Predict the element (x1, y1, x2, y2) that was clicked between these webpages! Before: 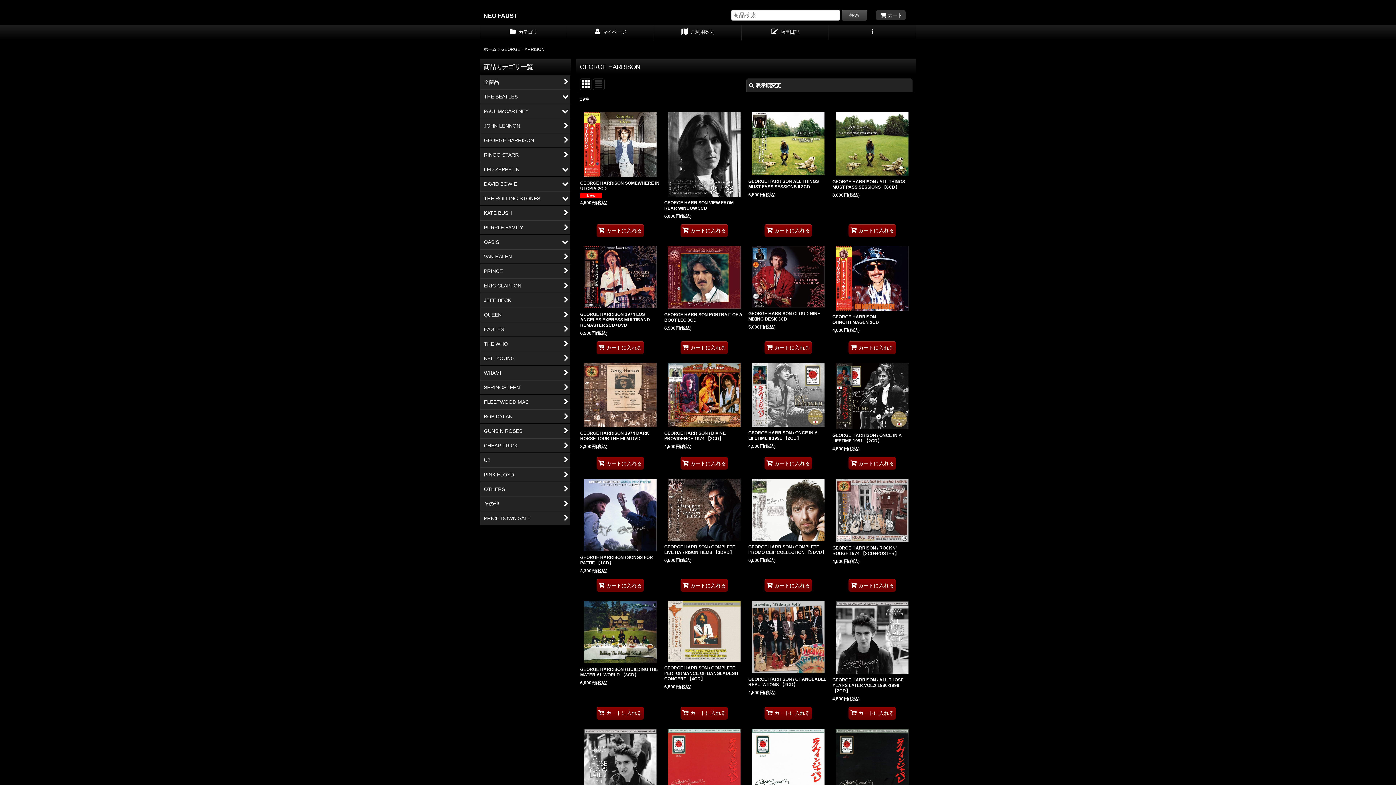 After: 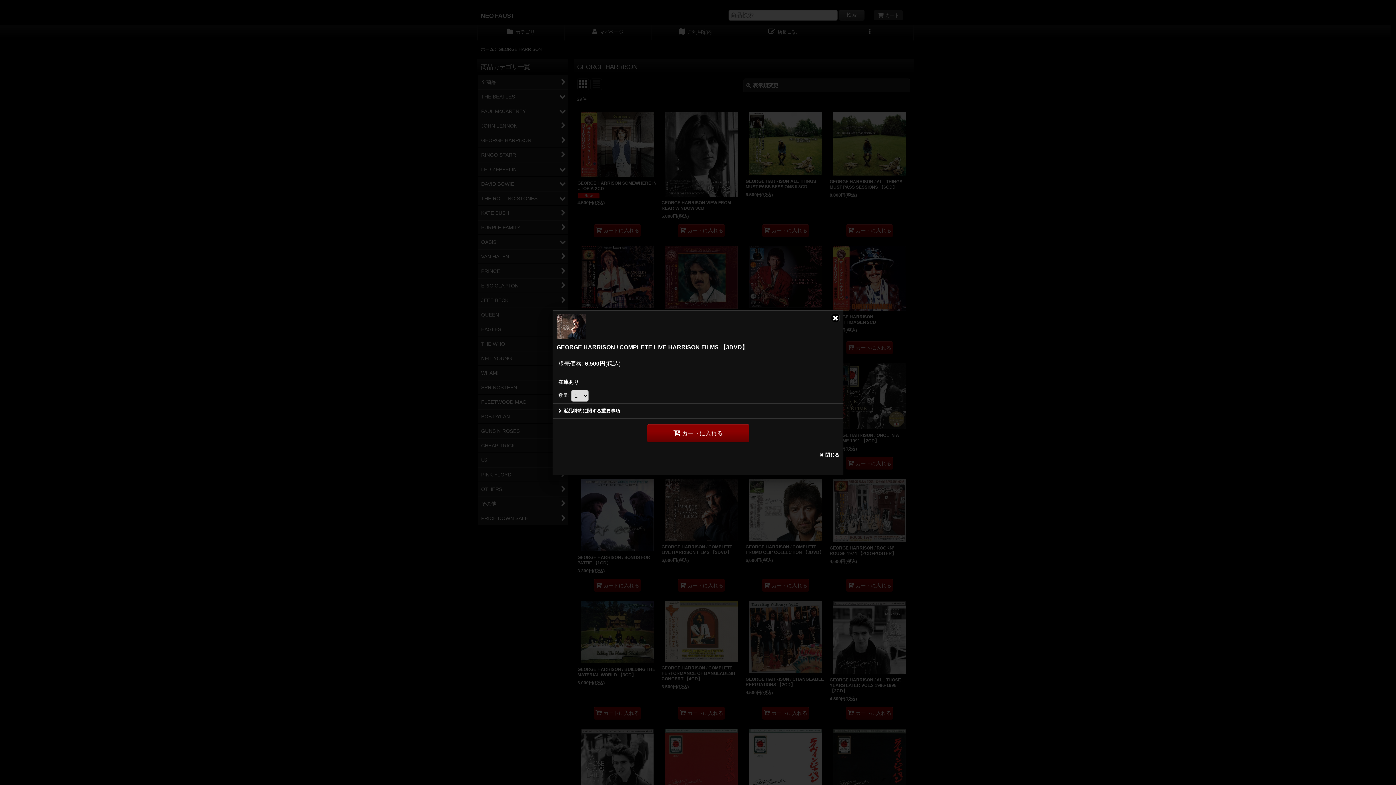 Action: label: カートに入れる bbox: (680, 579, 727, 592)